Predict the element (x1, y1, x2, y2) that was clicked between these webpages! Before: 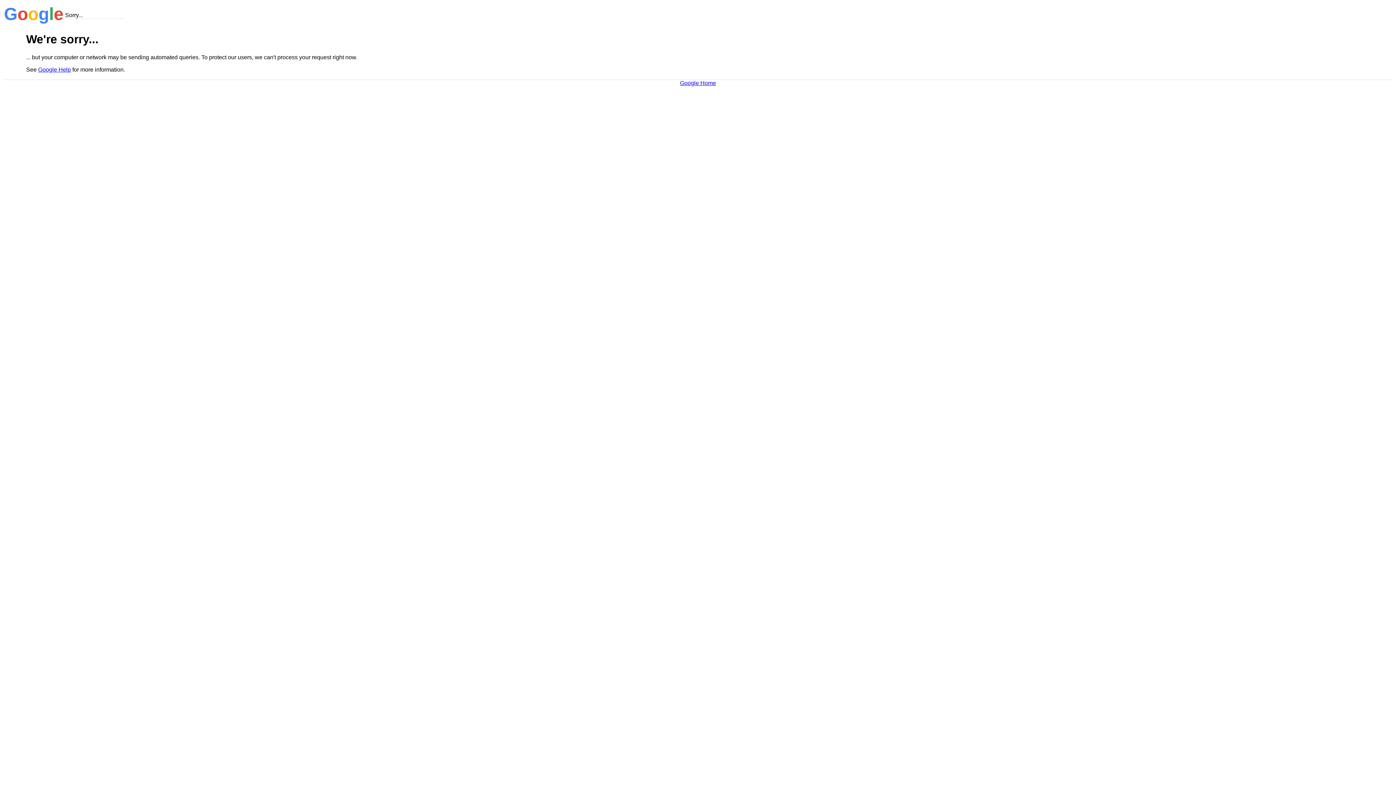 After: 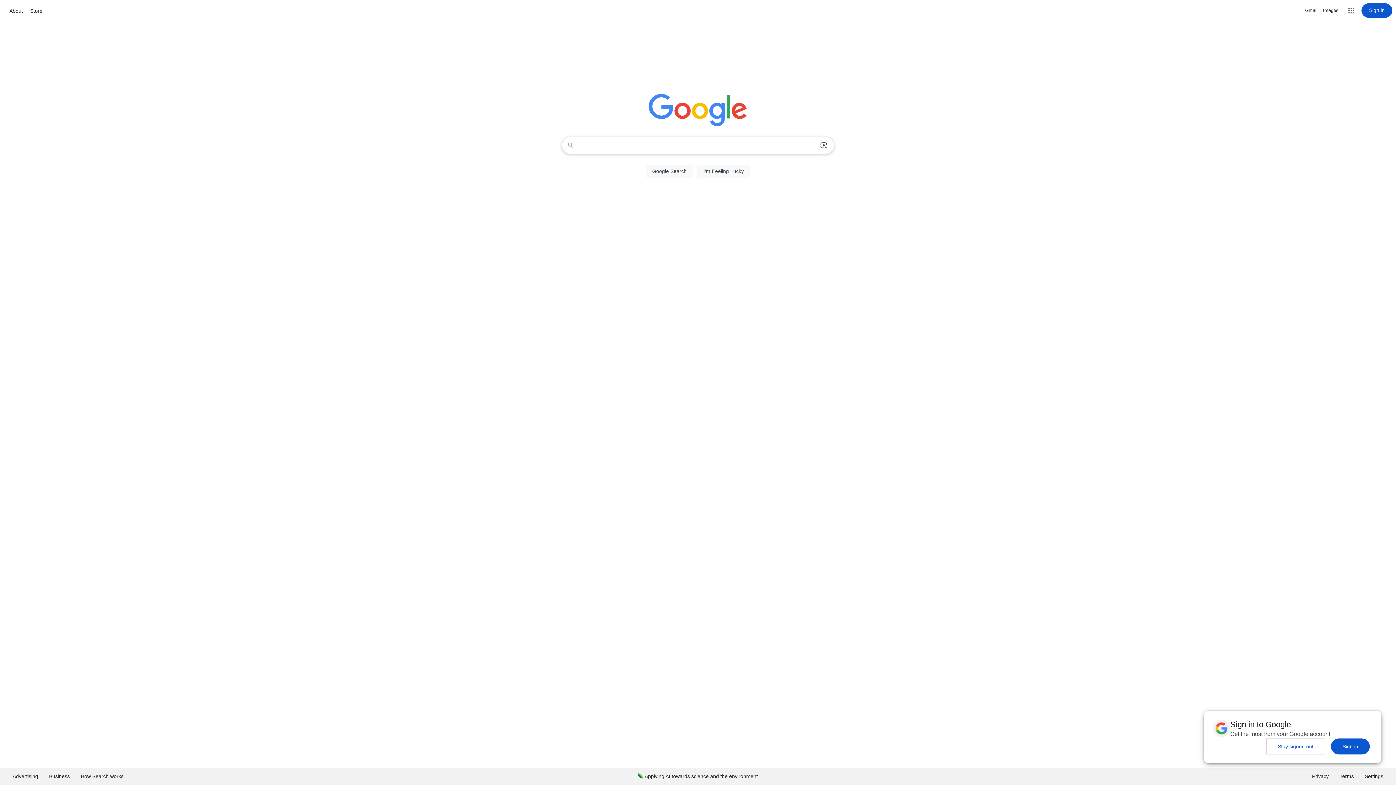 Action: bbox: (680, 79, 716, 86) label: Google Home